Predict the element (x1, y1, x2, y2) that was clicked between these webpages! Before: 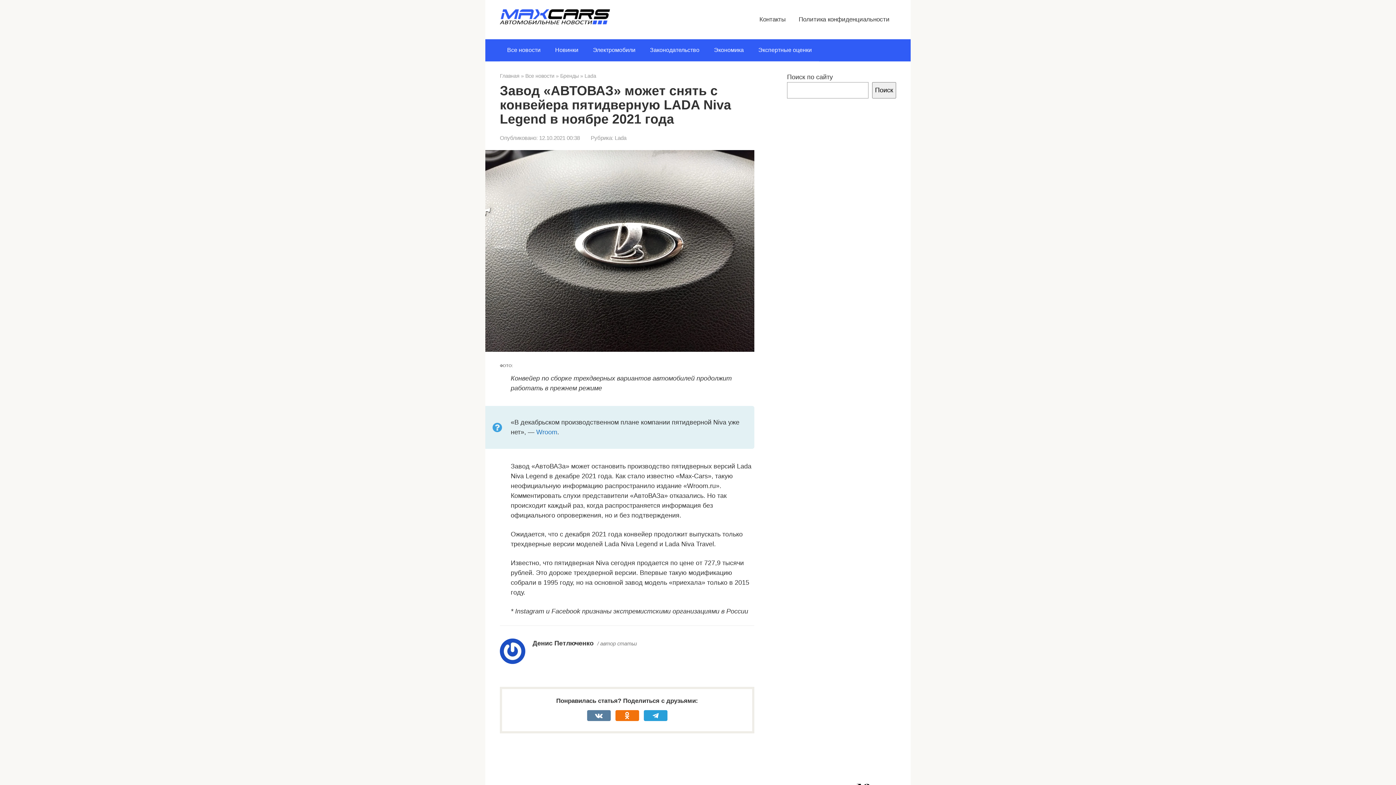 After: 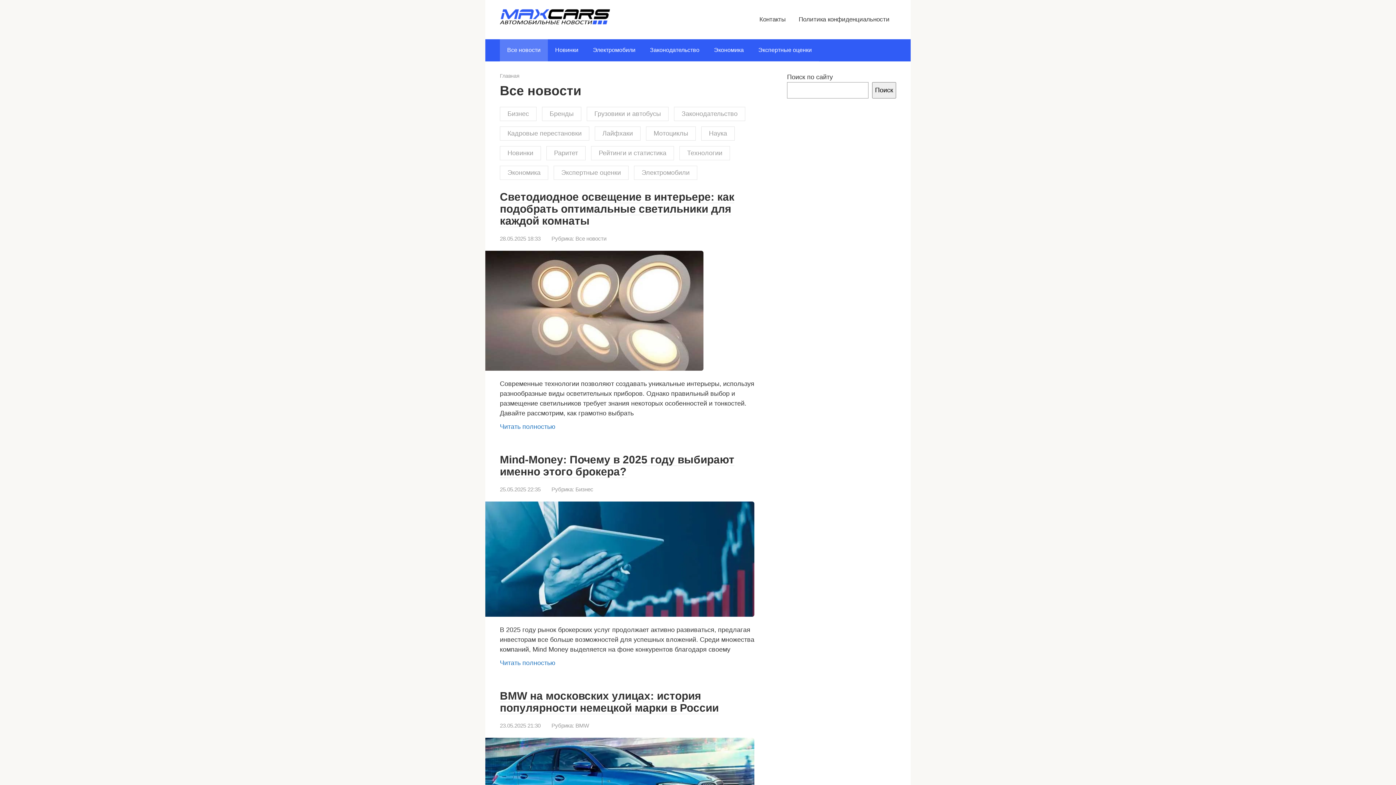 Action: bbox: (500, 39, 548, 61) label: Все новости